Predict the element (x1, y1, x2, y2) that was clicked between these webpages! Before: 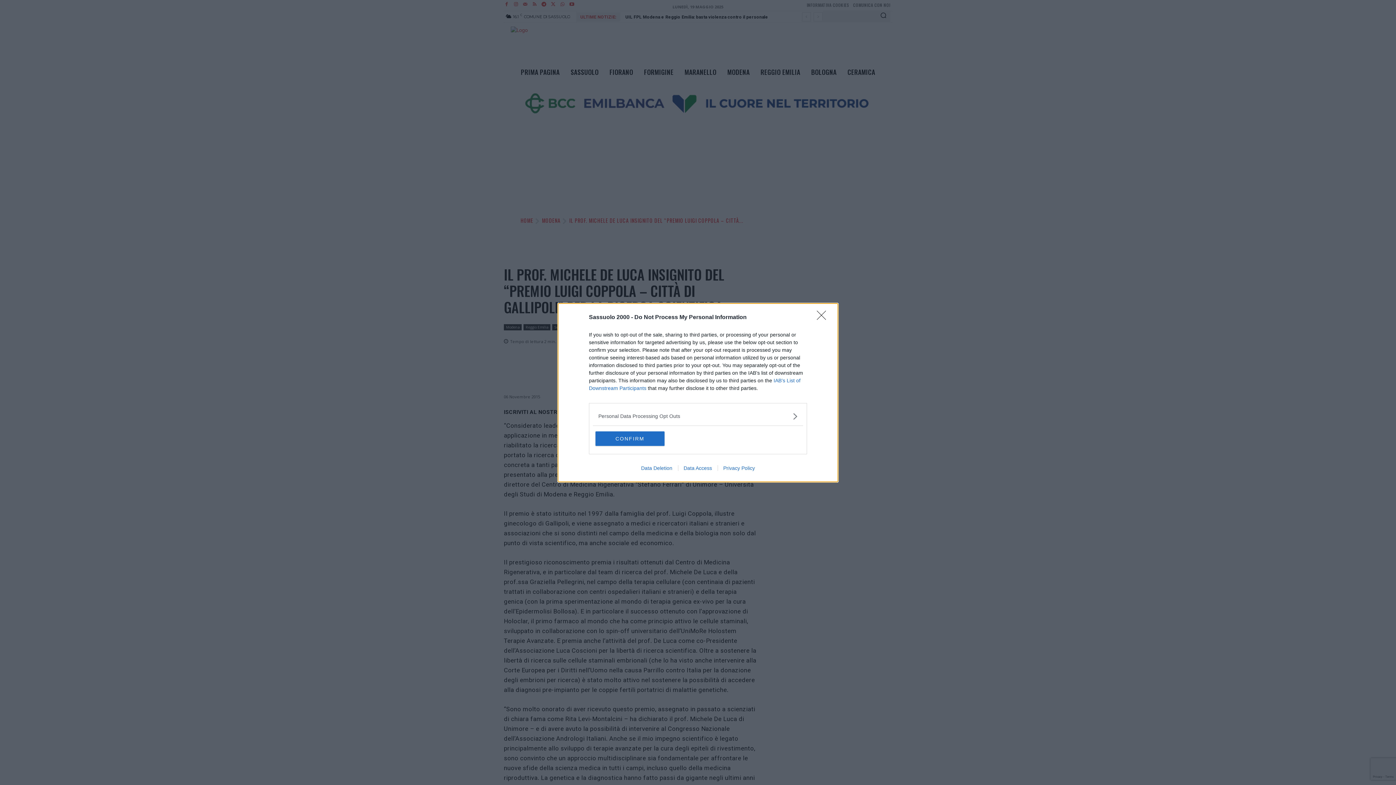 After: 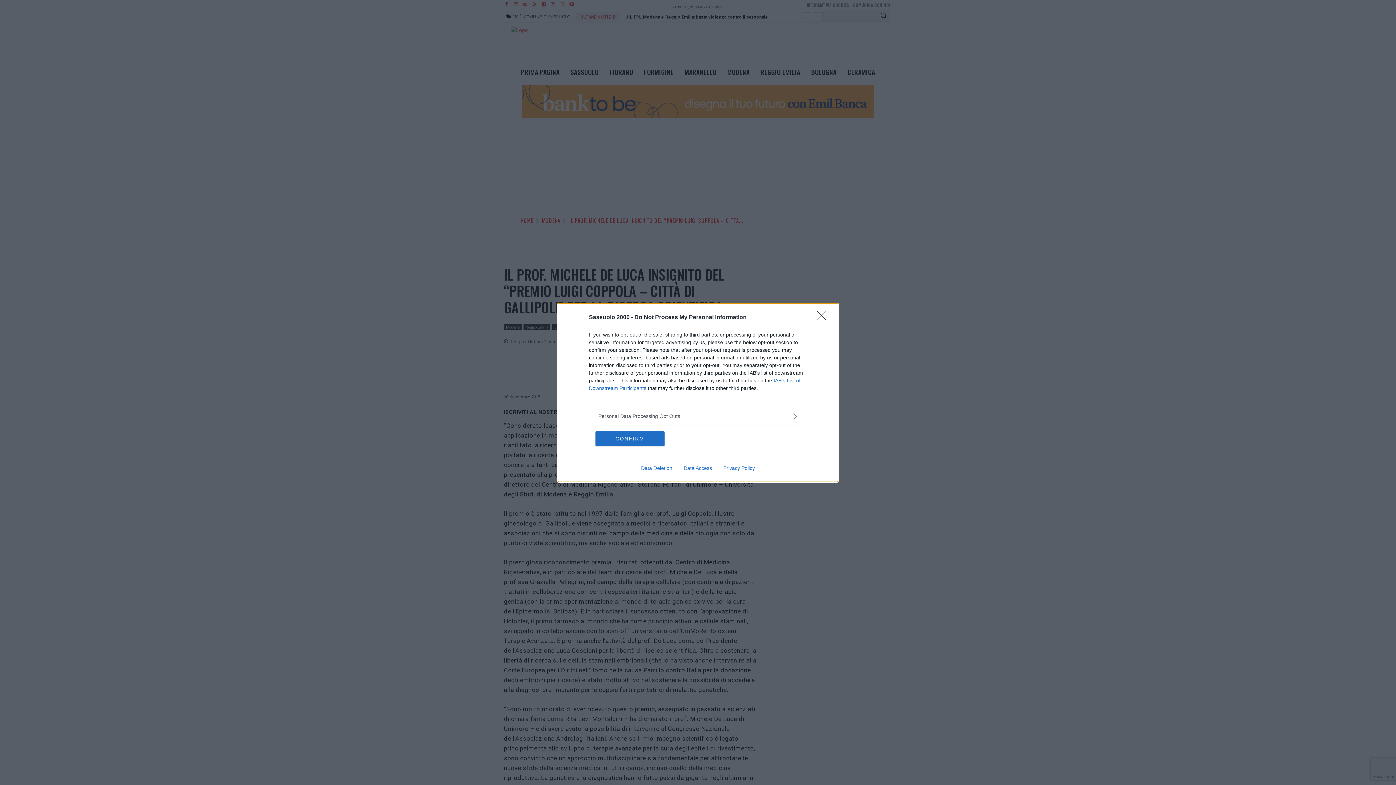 Action: label: Data Access bbox: (678, 465, 717, 471)